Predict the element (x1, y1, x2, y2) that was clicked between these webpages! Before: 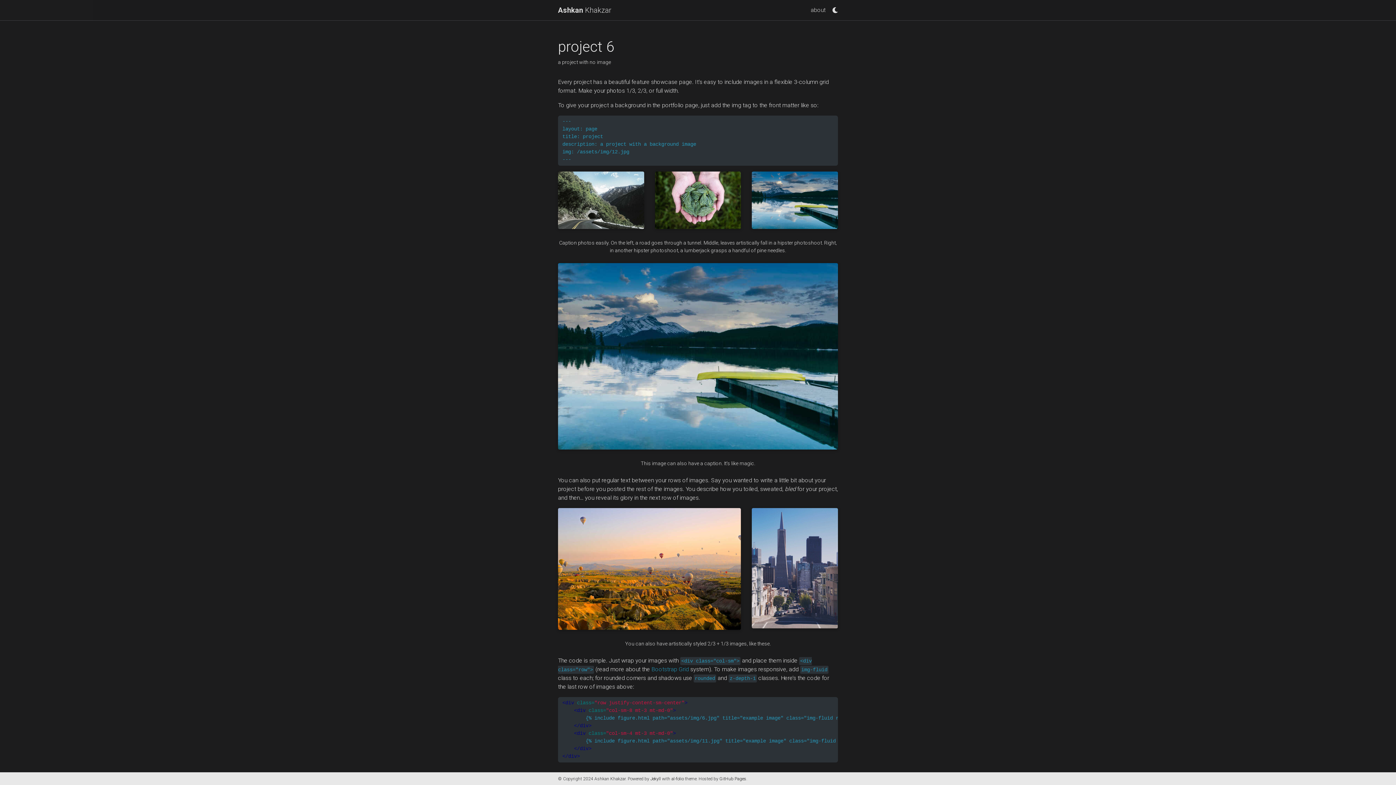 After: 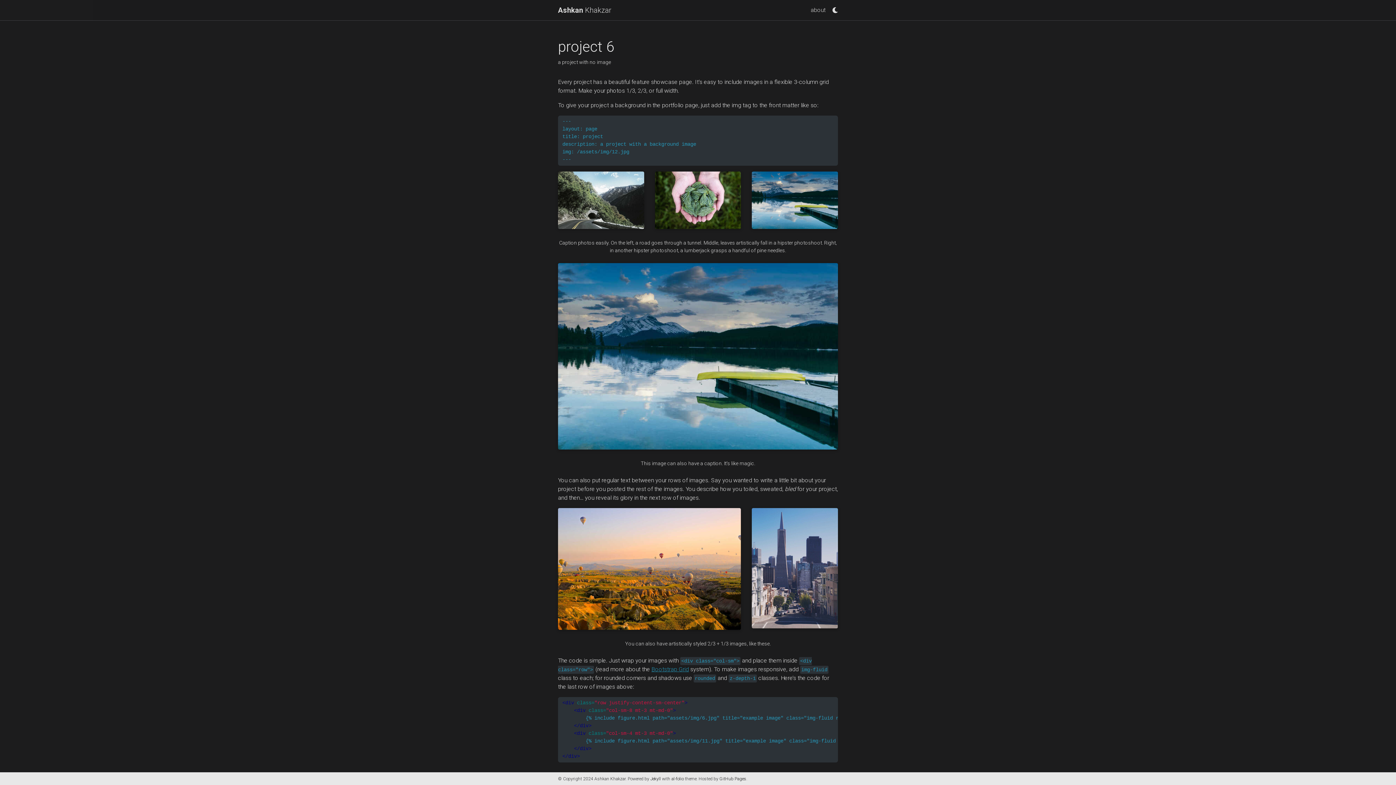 Action: label: Bootstrap Grid bbox: (651, 666, 689, 673)